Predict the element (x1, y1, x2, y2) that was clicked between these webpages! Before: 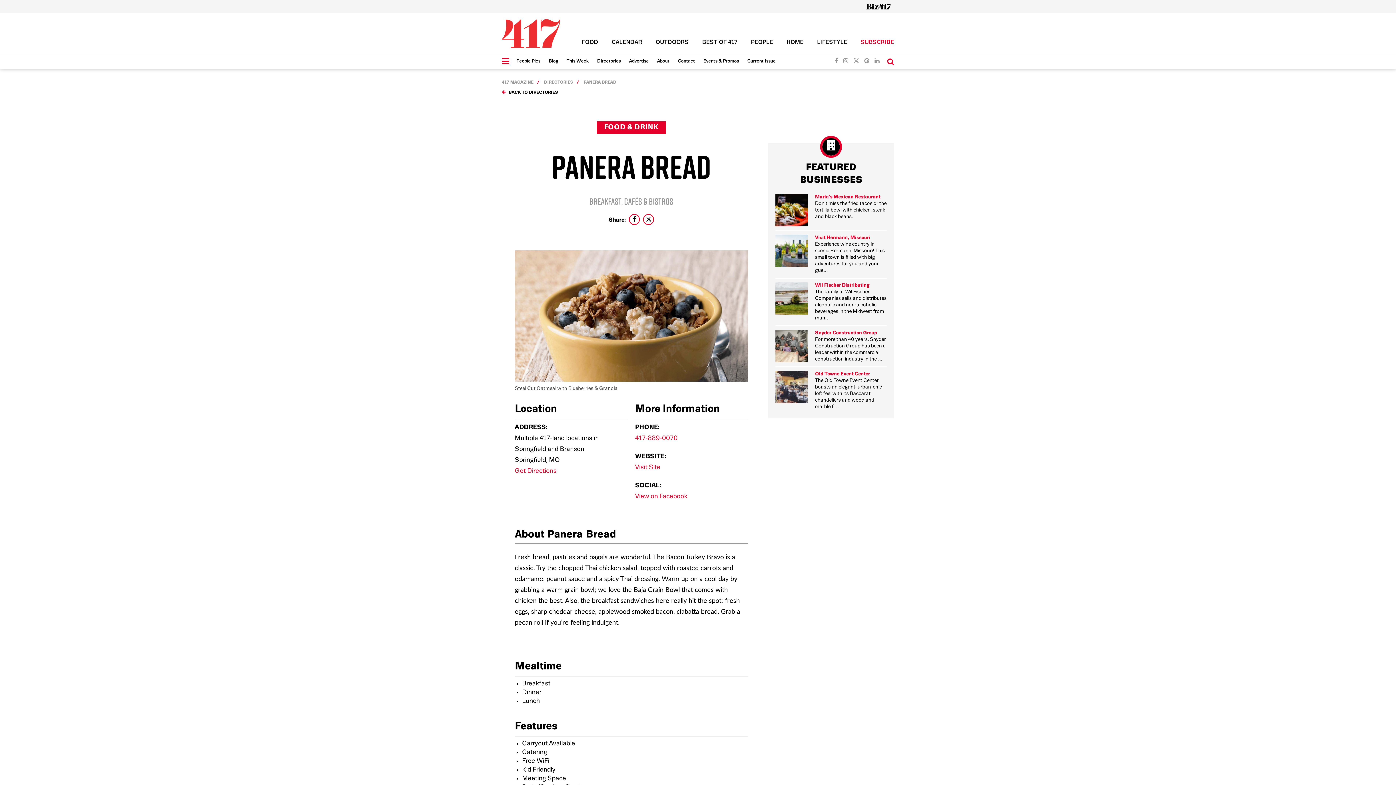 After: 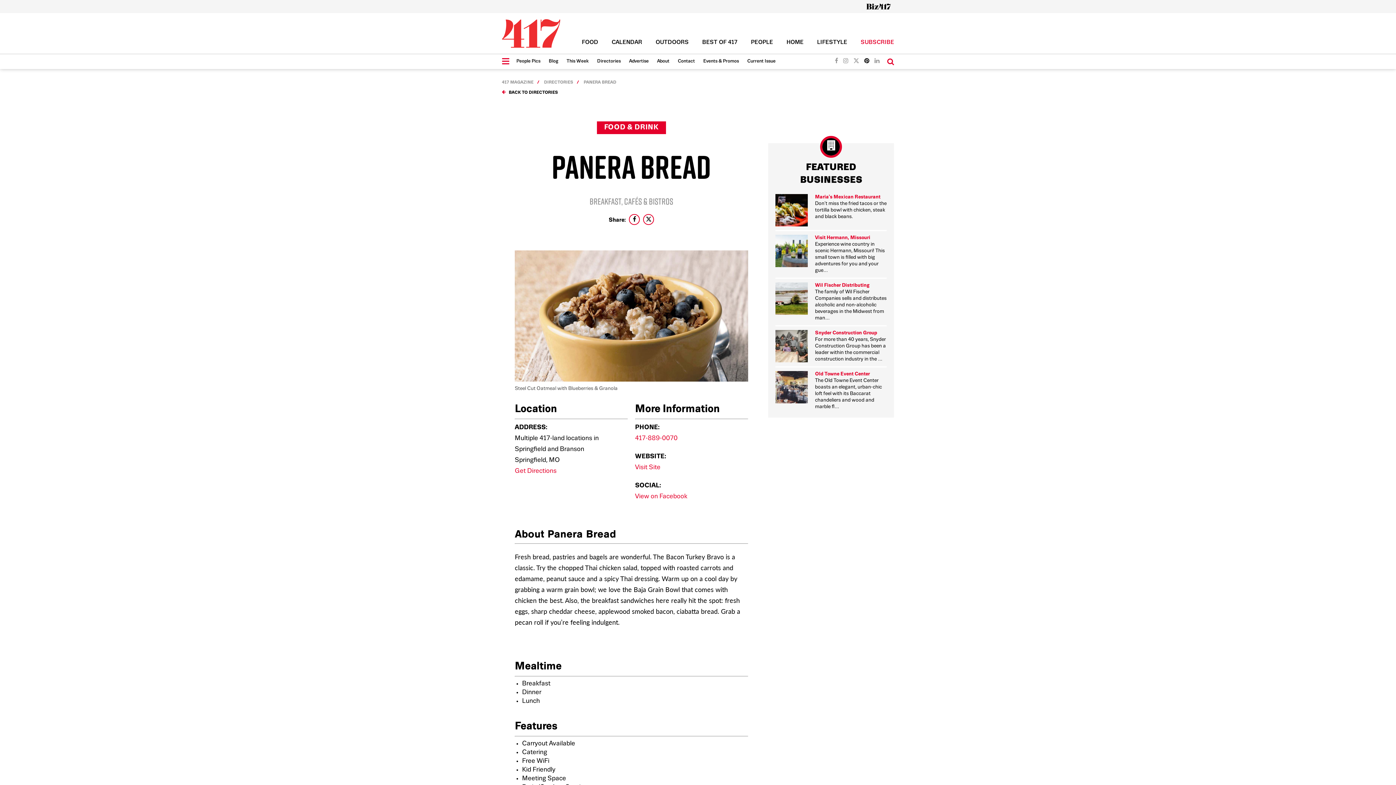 Action: bbox: (864, 54, 869, 69)